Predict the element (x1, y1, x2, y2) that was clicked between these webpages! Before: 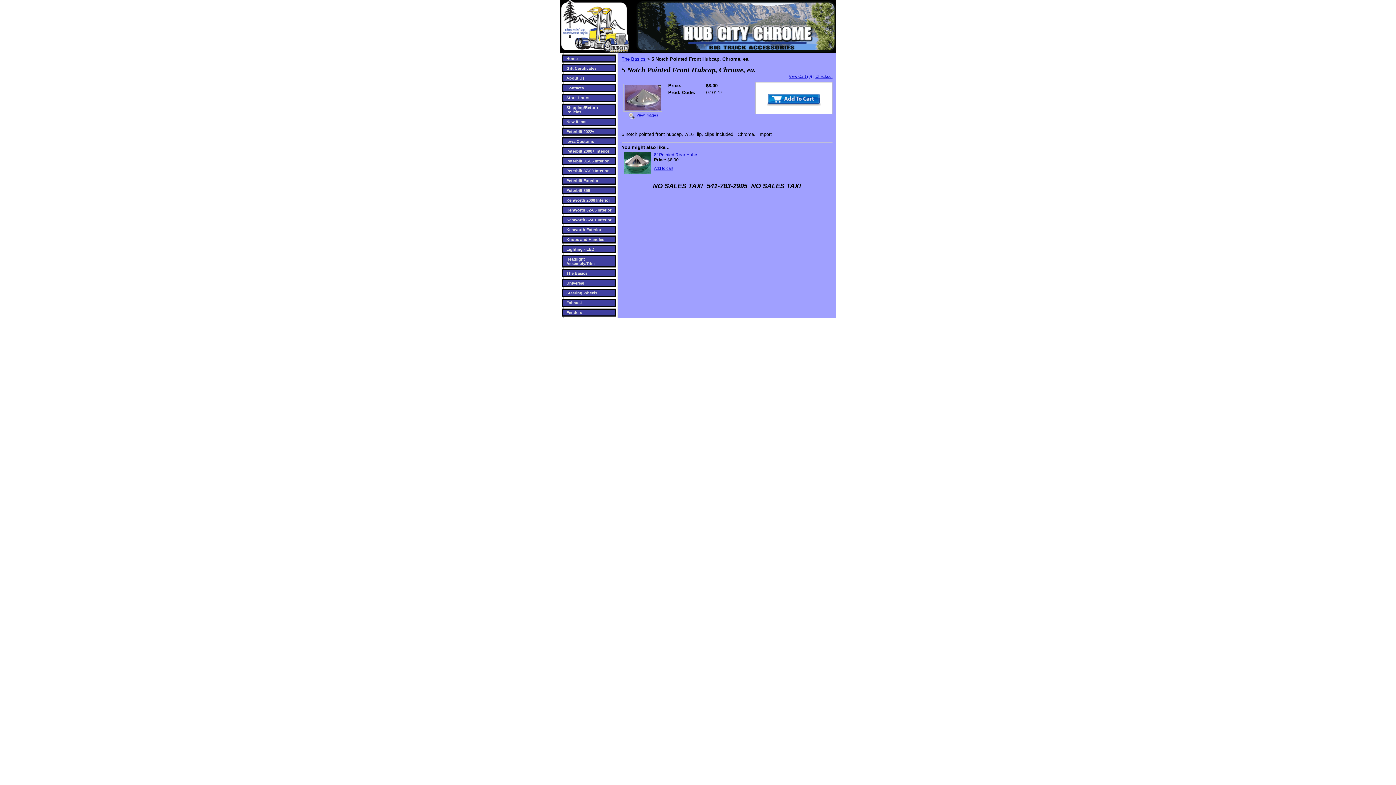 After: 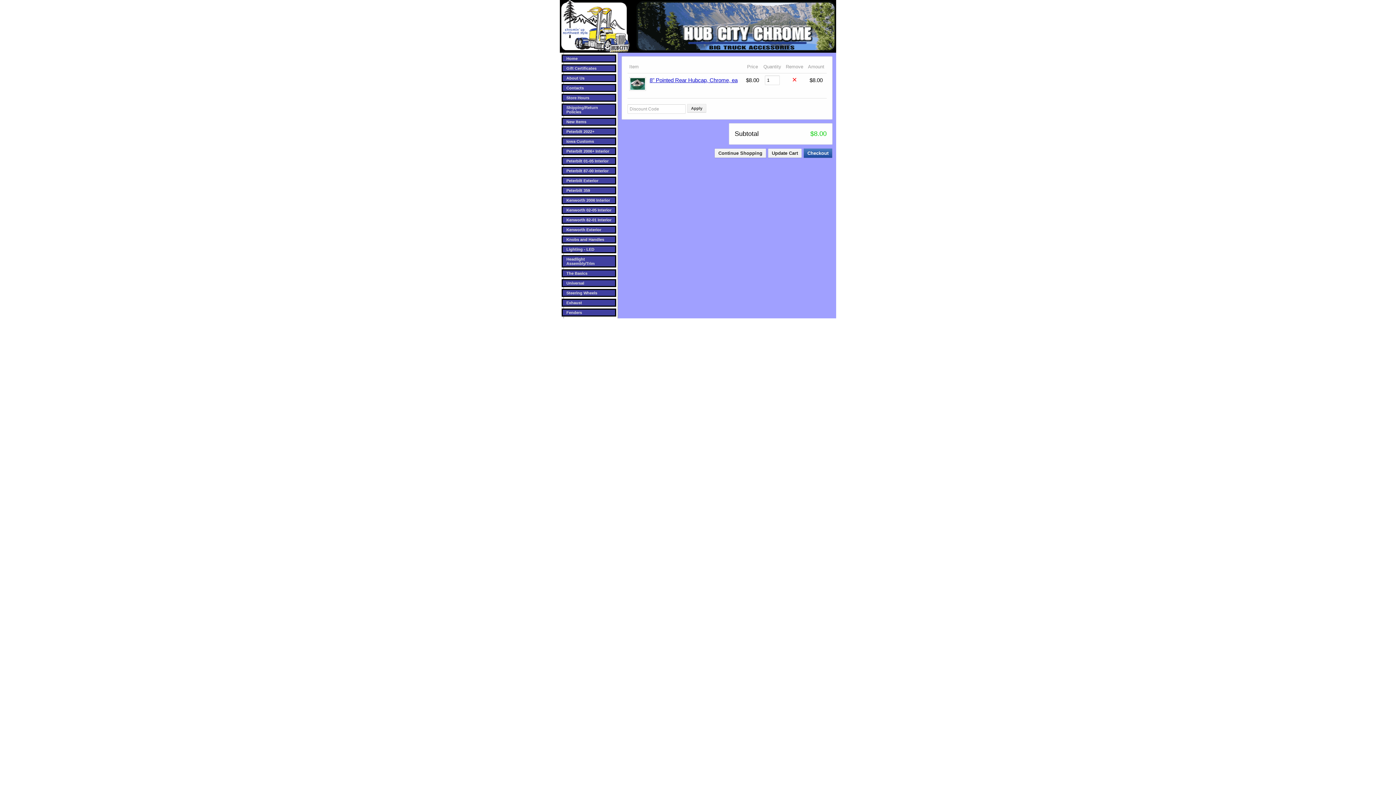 Action: bbox: (654, 166, 673, 170) label: Add to cart